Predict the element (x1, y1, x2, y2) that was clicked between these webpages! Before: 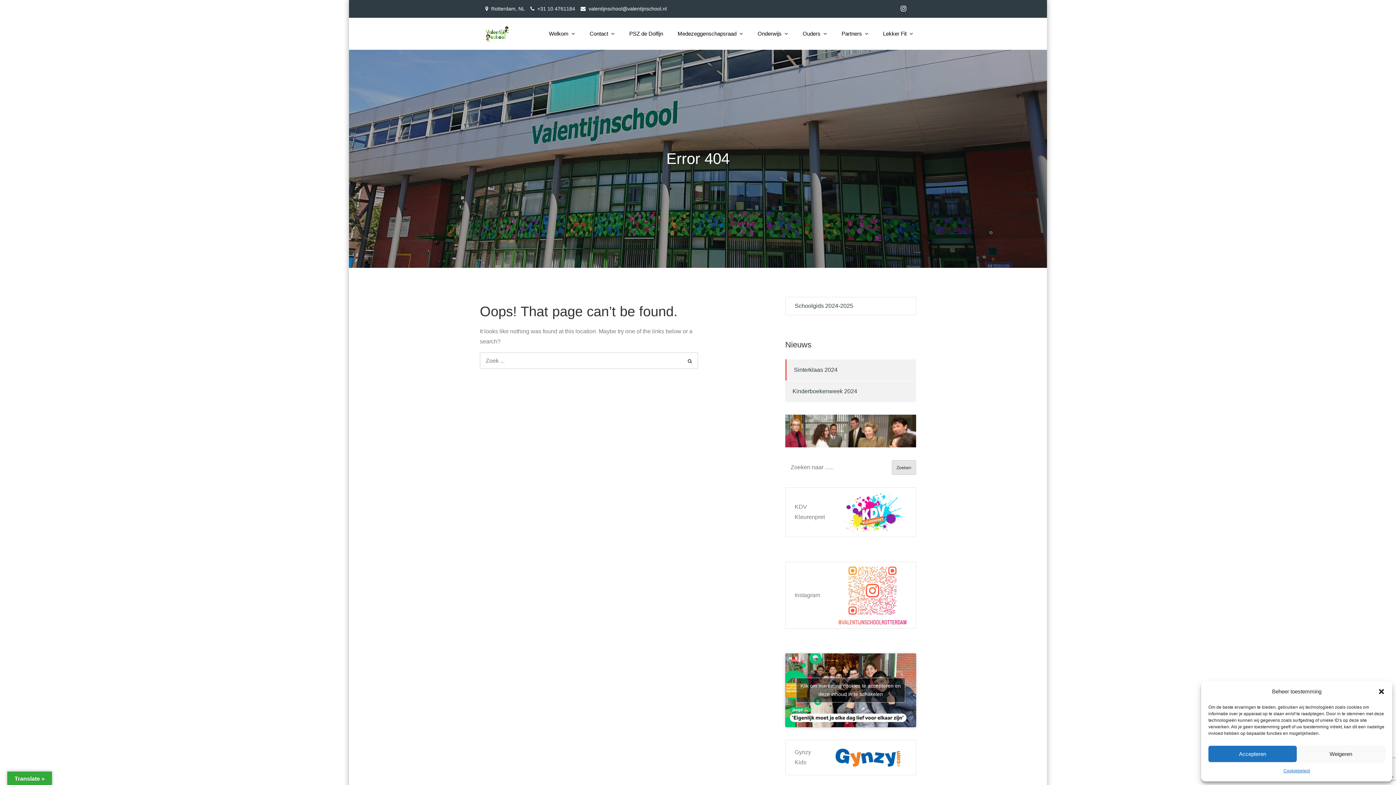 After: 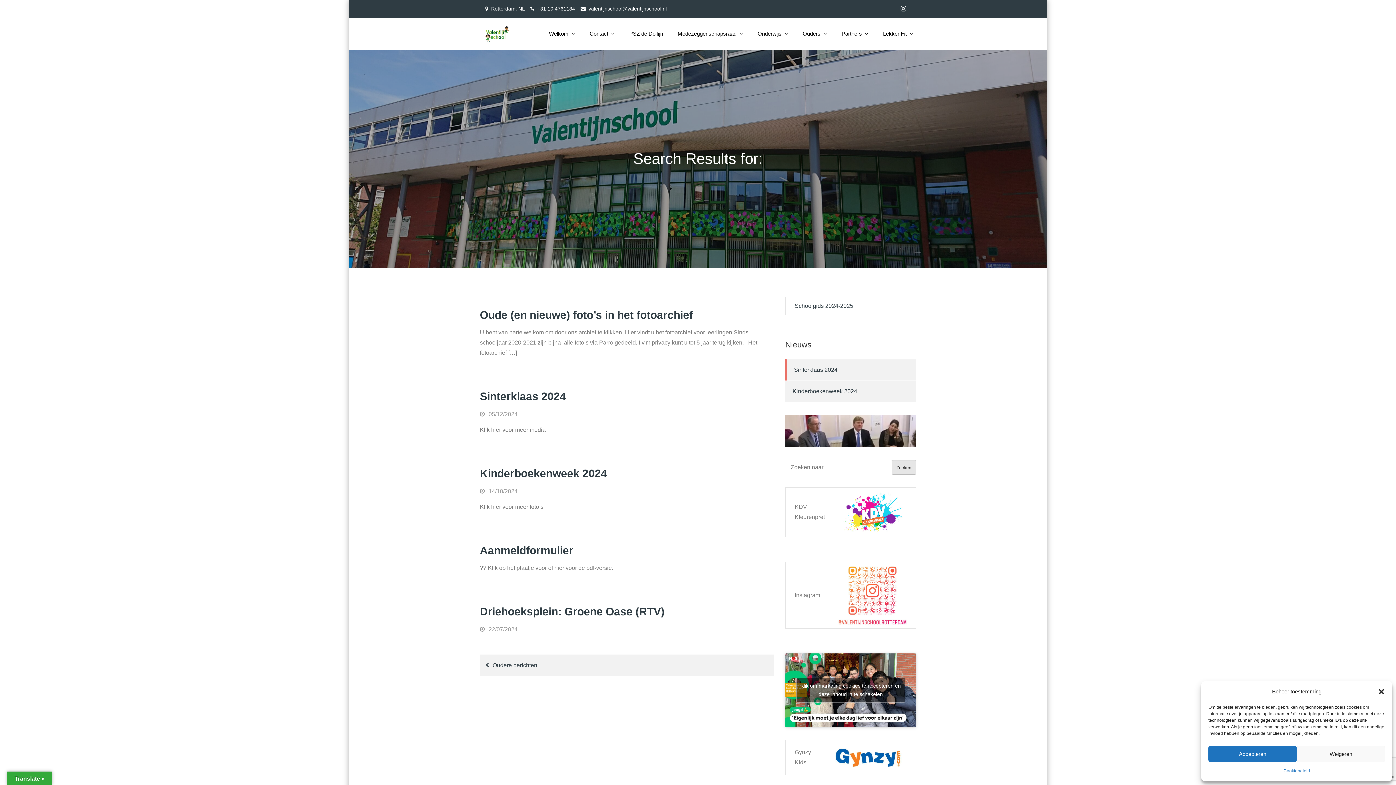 Action: bbox: (681, 352, 698, 369)